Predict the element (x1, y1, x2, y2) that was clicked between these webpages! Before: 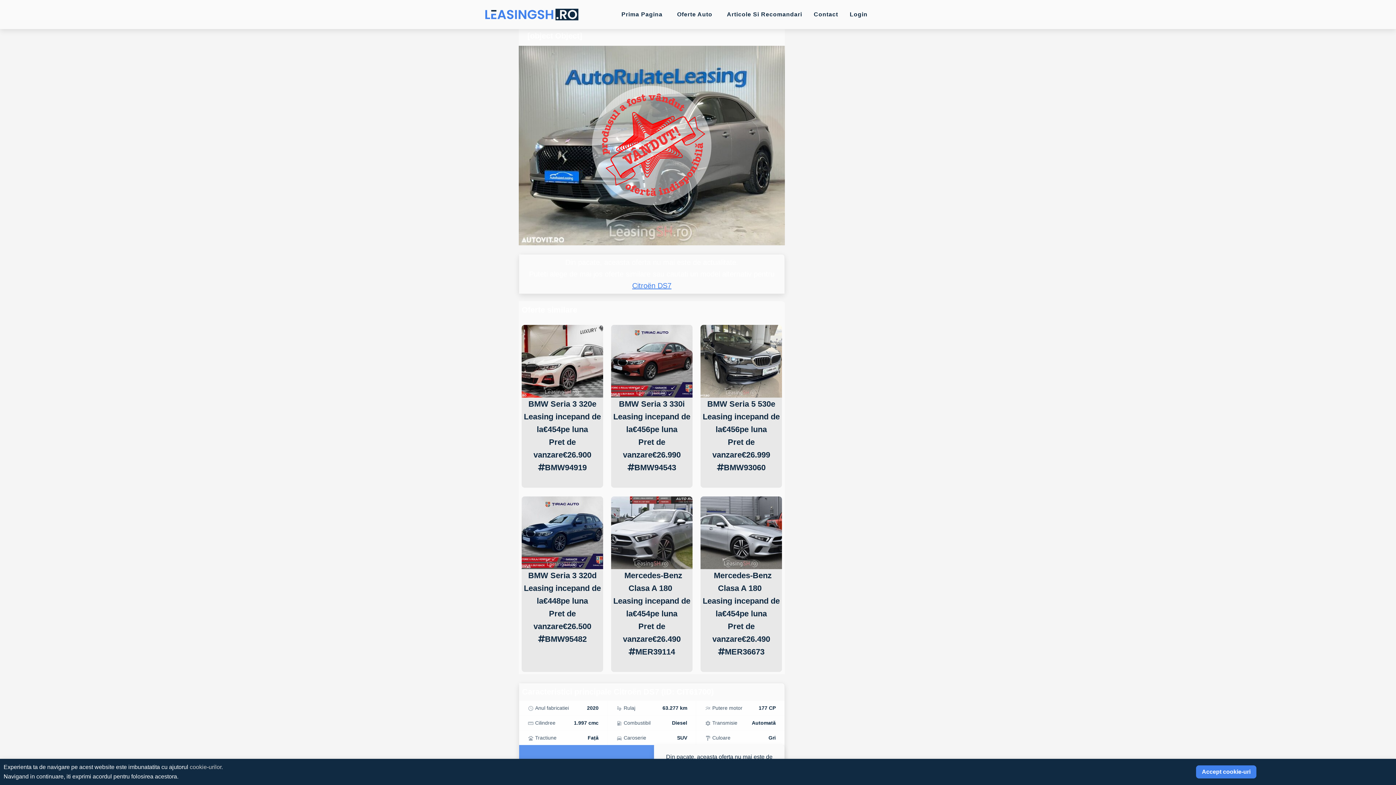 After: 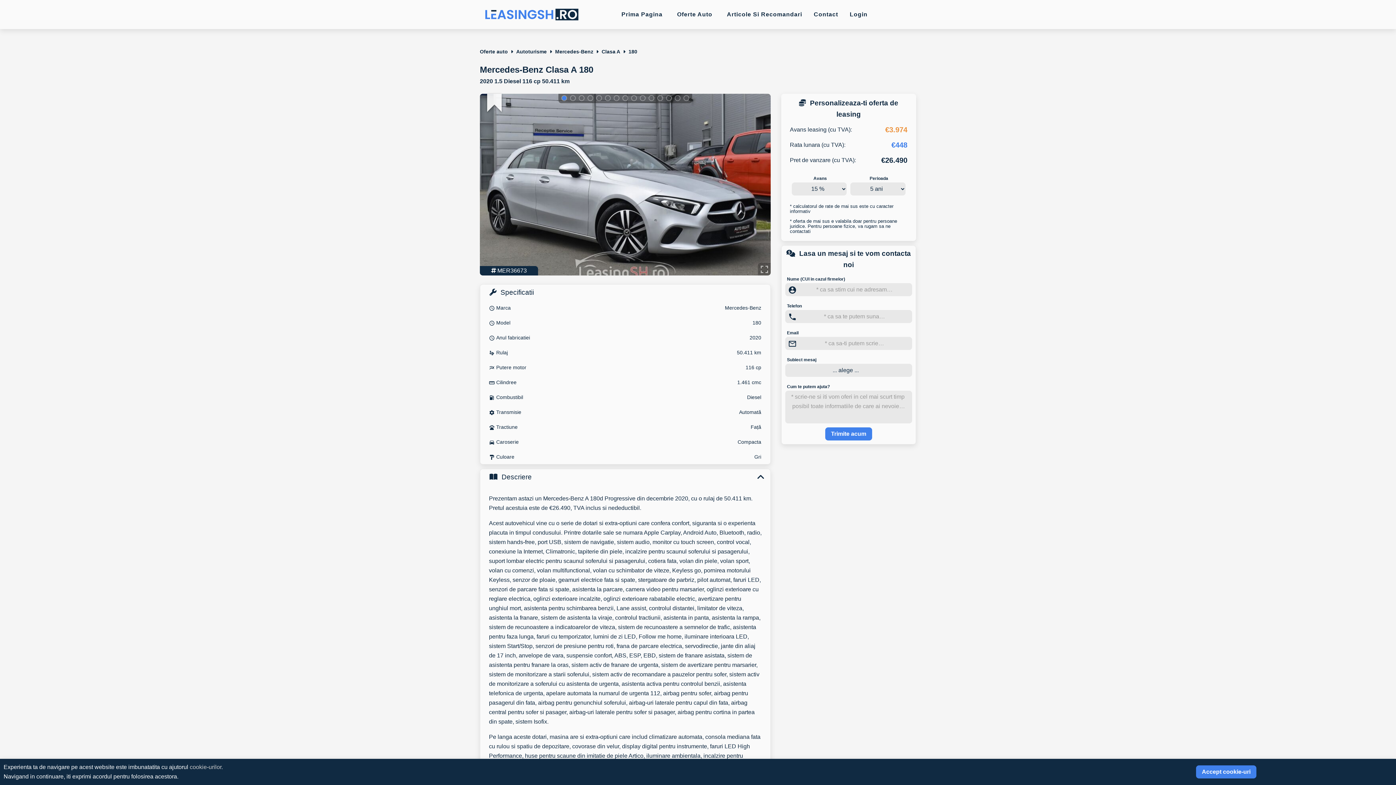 Action: bbox: (700, 496, 782, 593) label: Mercedes-Benz Clasa A 180